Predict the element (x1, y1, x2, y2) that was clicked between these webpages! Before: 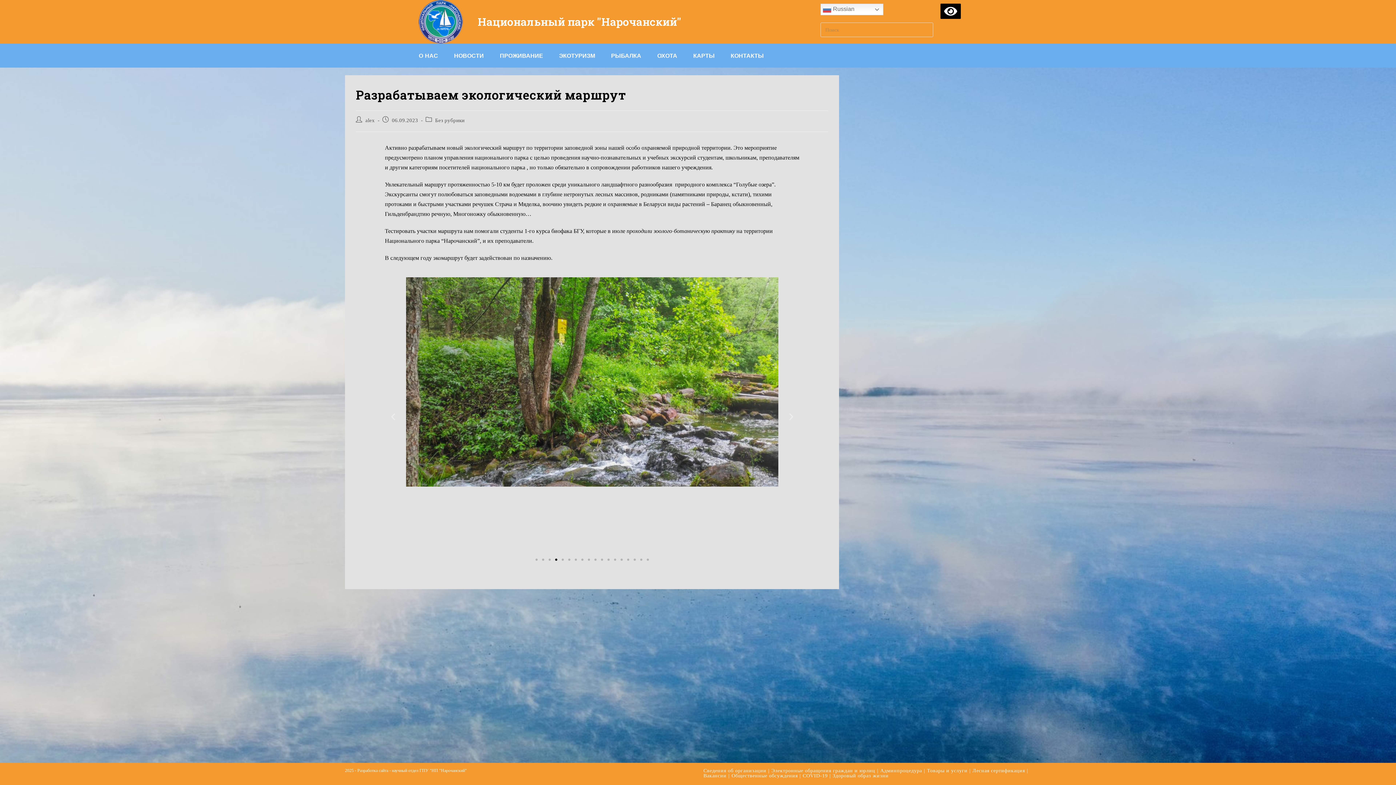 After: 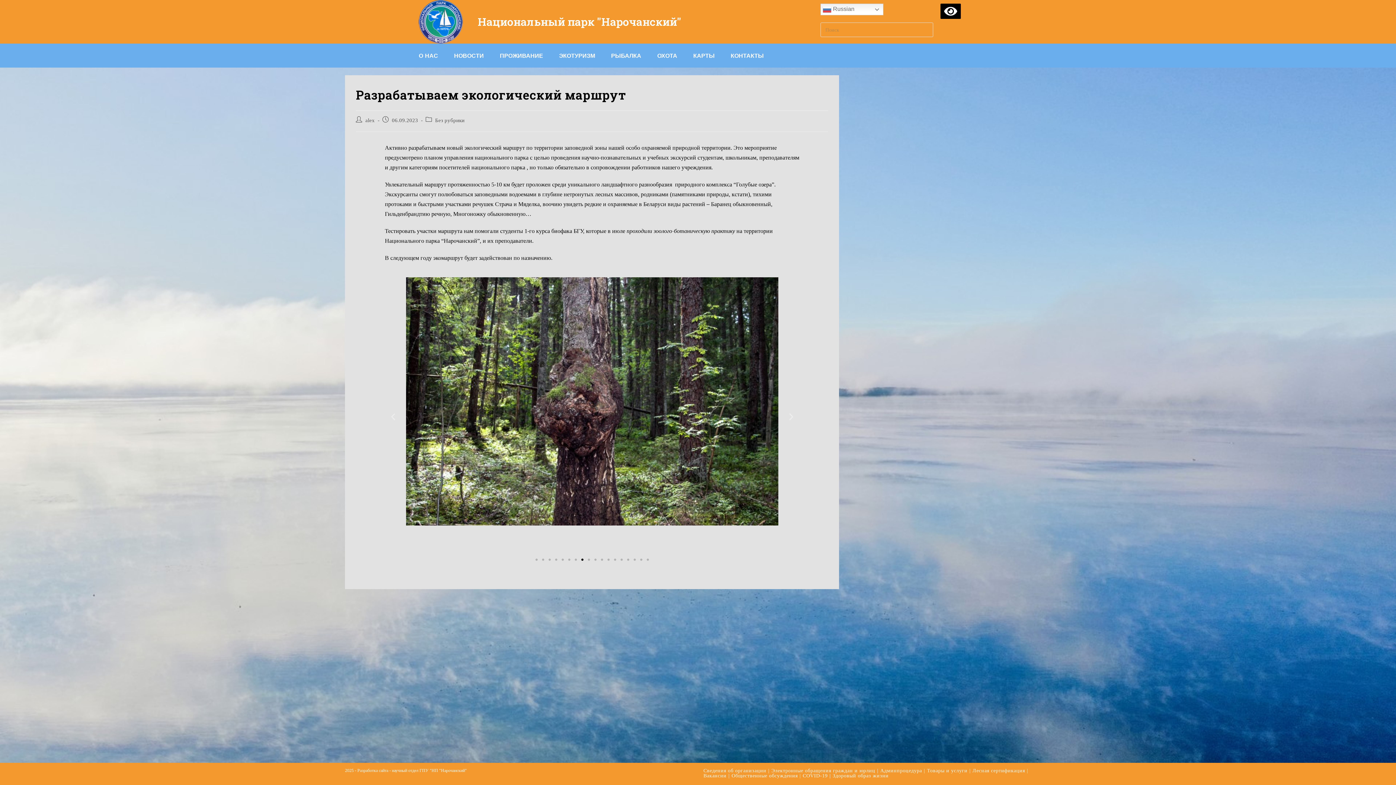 Action: bbox: (581, 558, 583, 561) label: Go to slide 8